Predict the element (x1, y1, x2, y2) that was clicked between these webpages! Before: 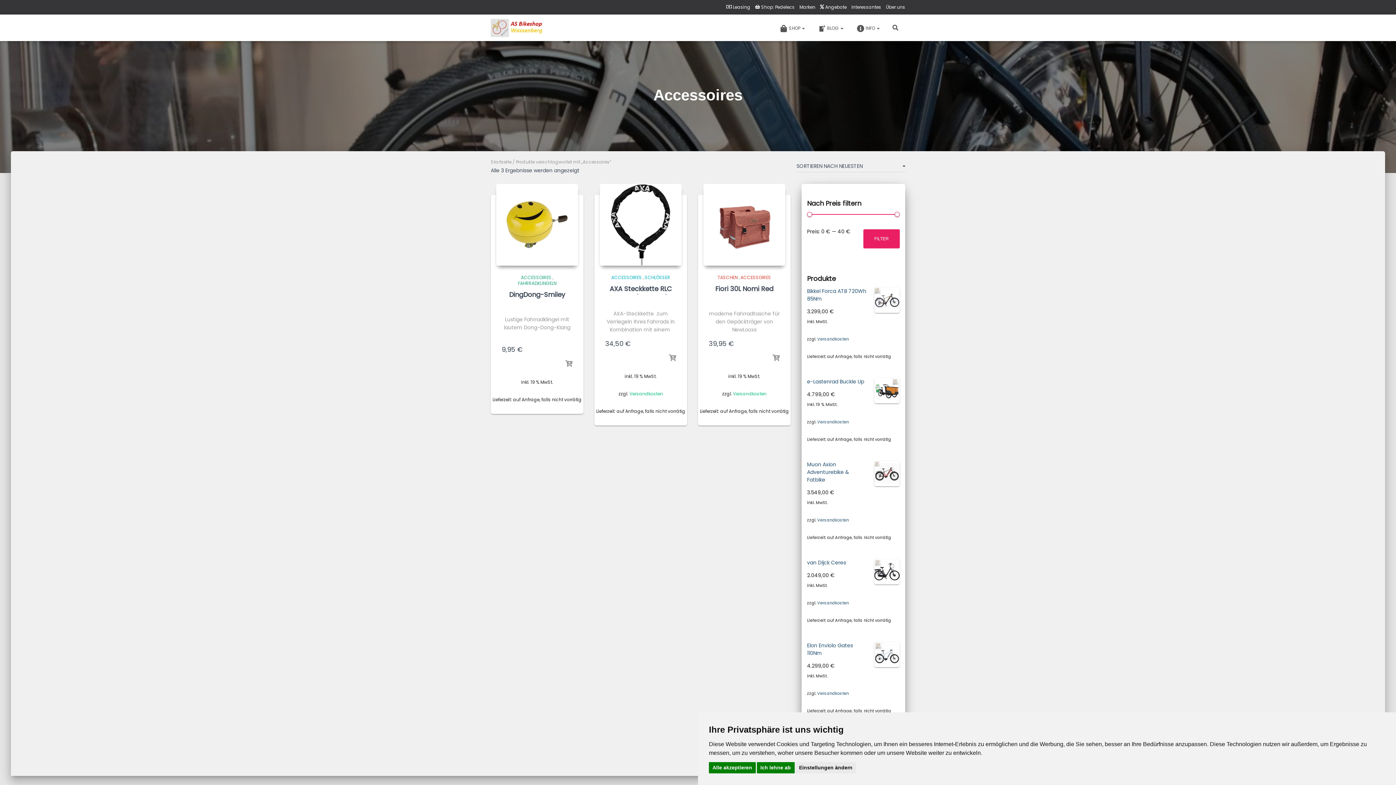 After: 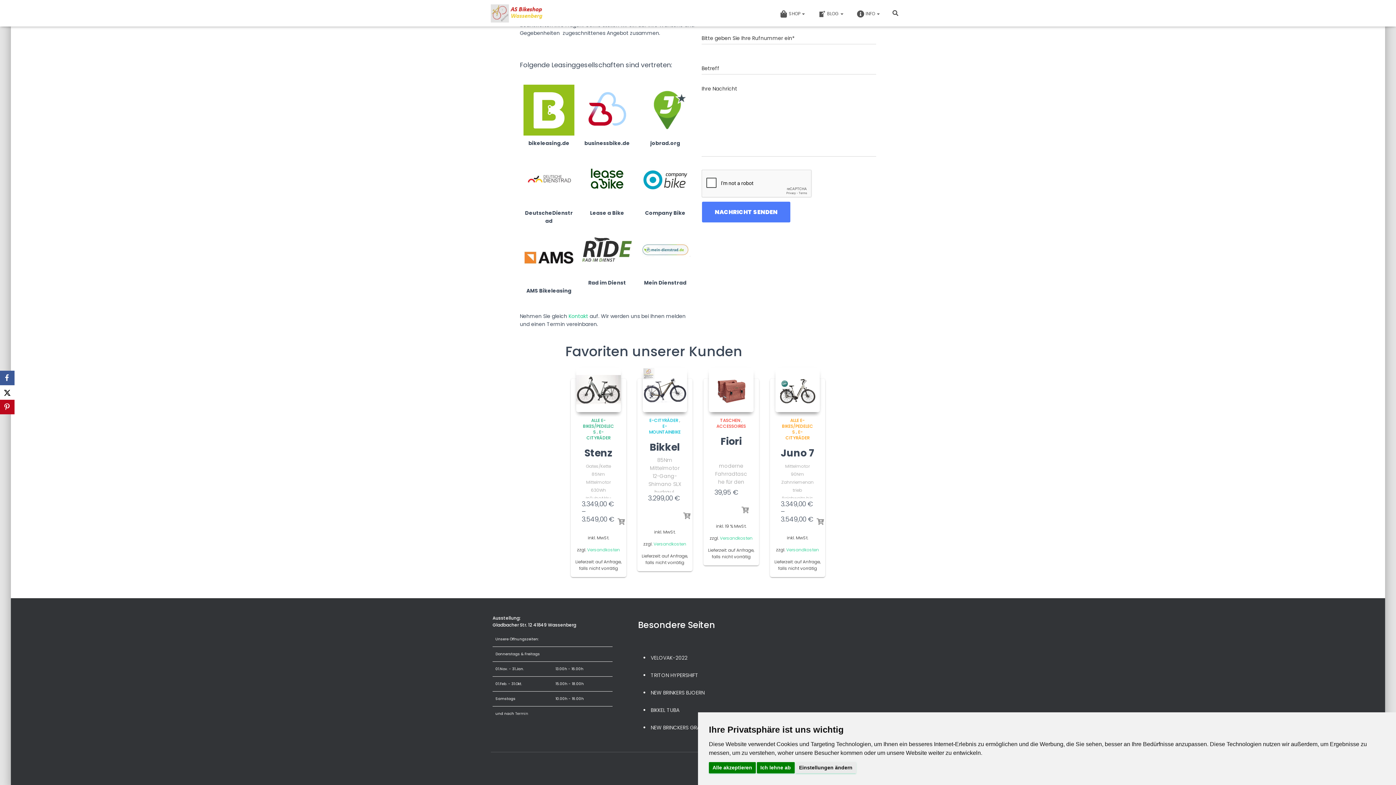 Action: label: Leasing bbox: (726, 0, 750, 14)